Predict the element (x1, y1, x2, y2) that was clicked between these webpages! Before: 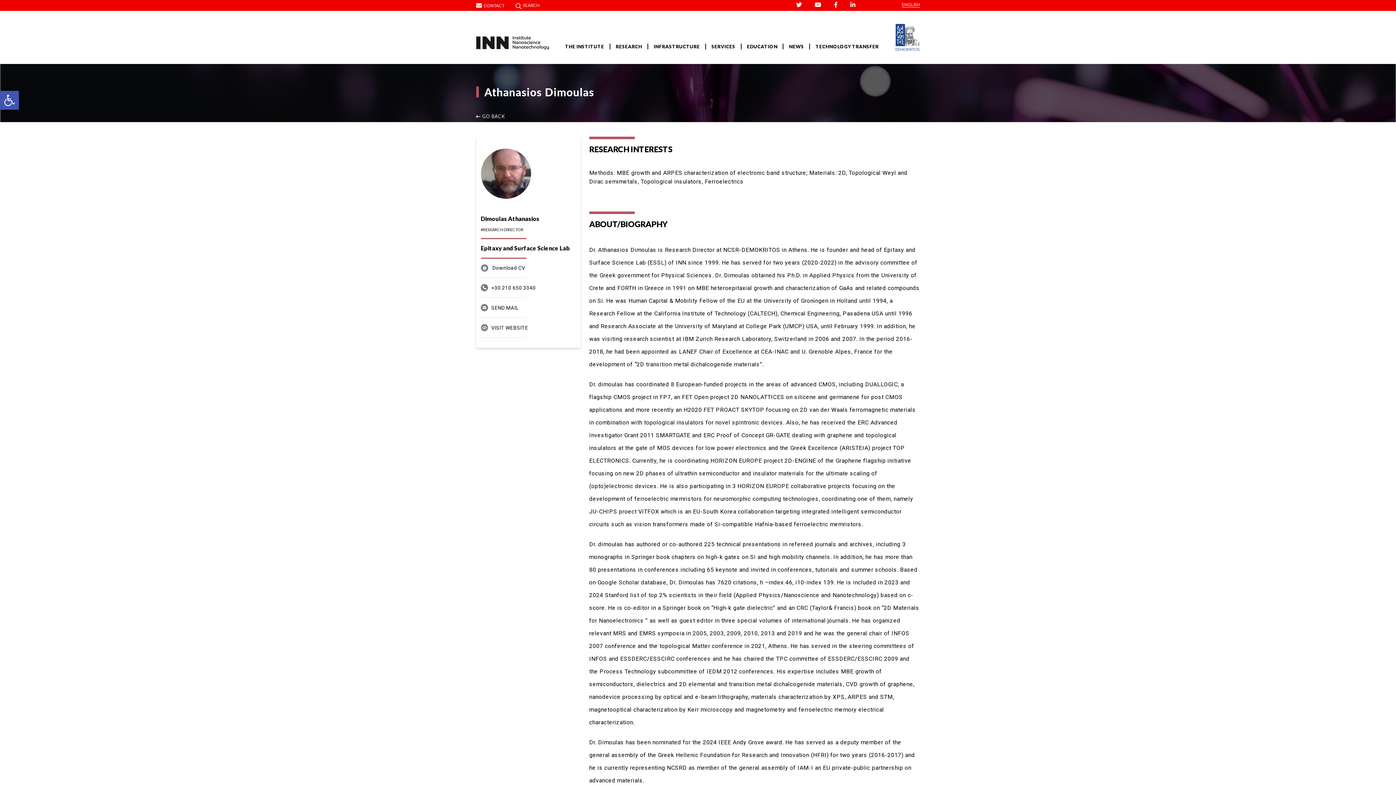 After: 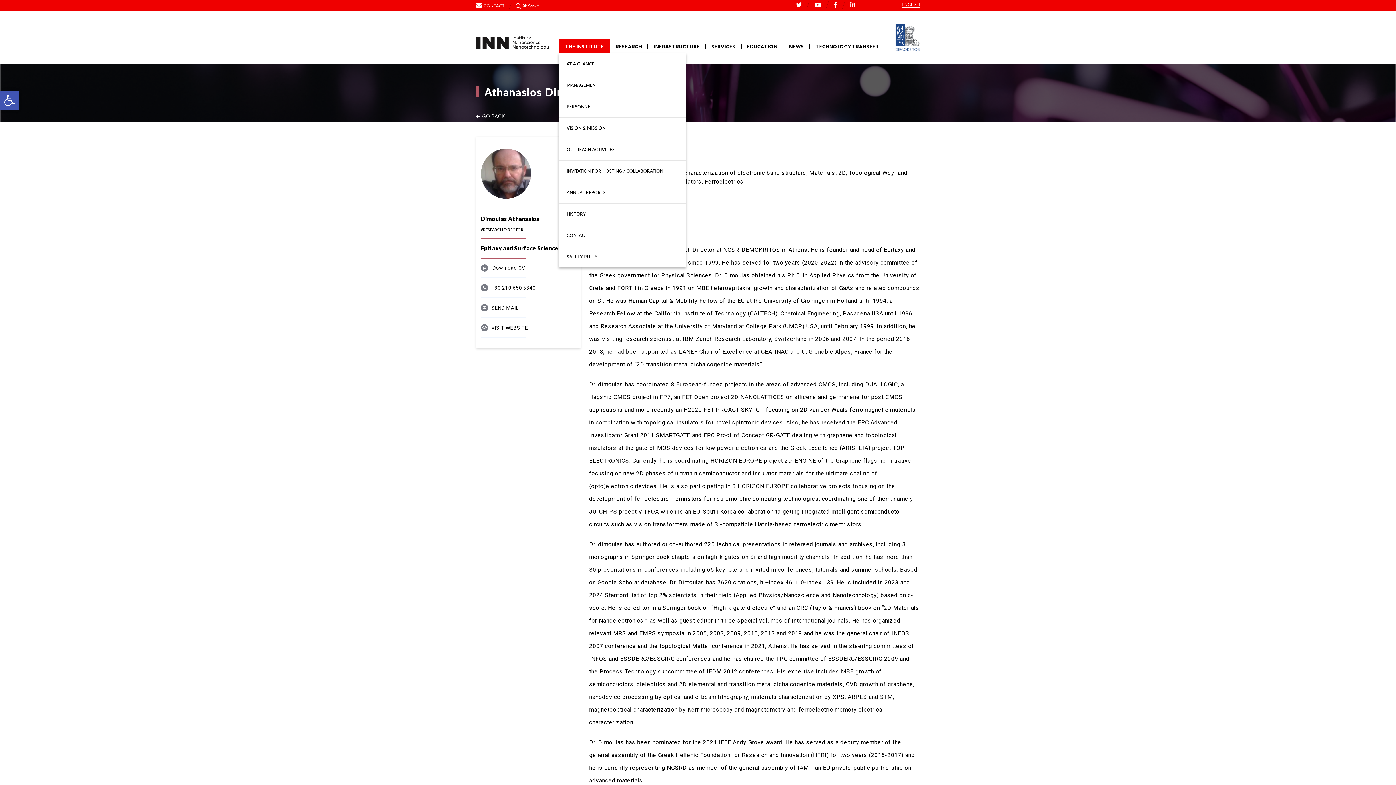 Action: bbox: (559, 39, 609, 53) label: THE INSTITUTE